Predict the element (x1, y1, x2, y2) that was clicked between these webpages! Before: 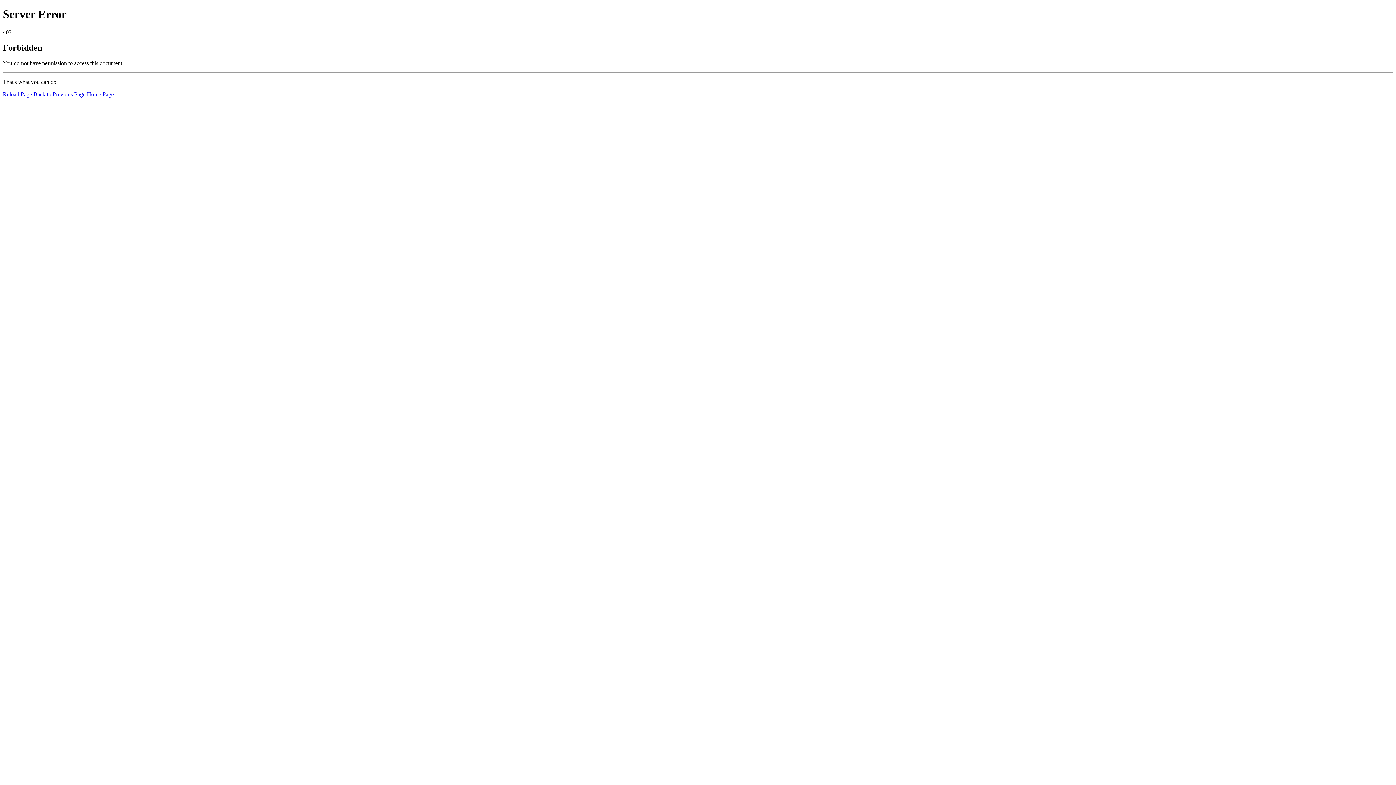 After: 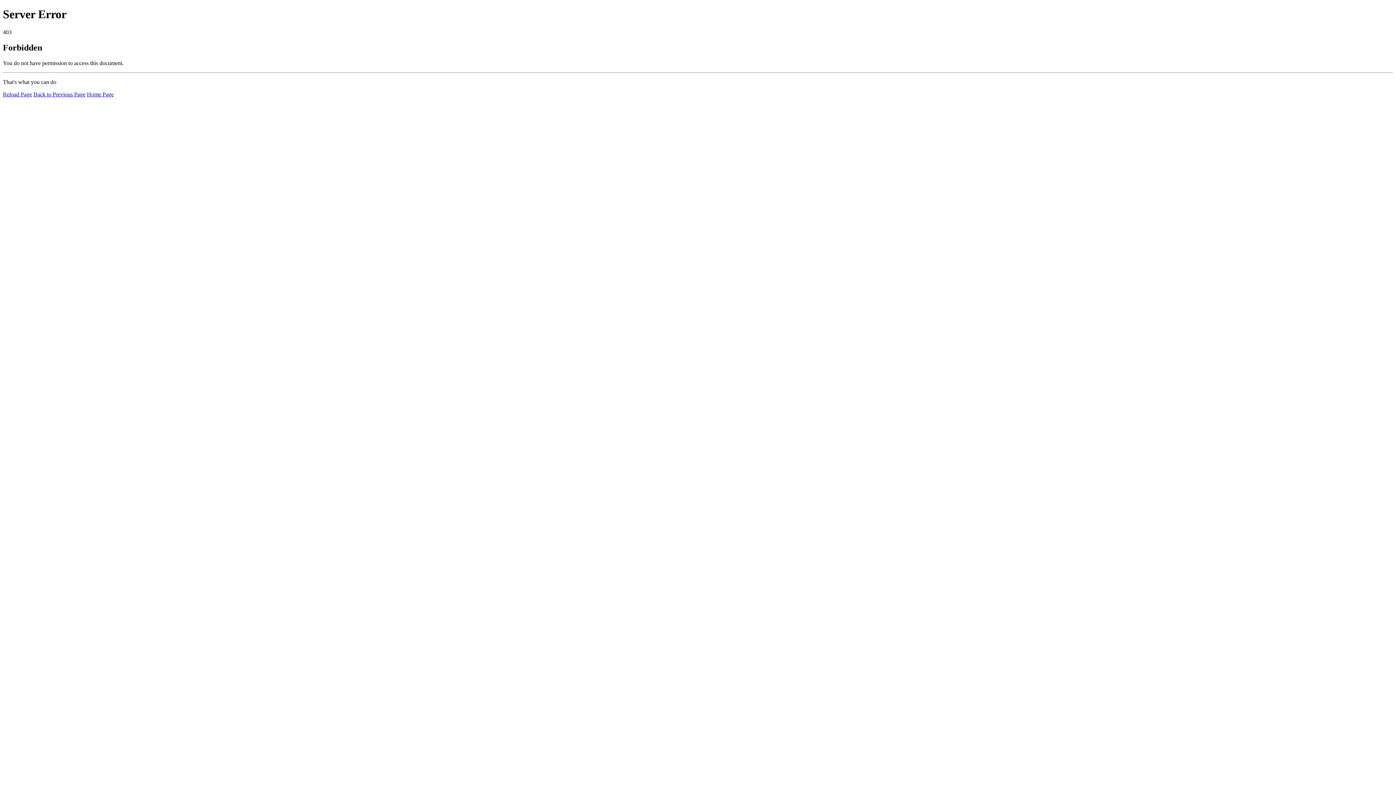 Action: label: Home Page bbox: (86, 91, 113, 97)